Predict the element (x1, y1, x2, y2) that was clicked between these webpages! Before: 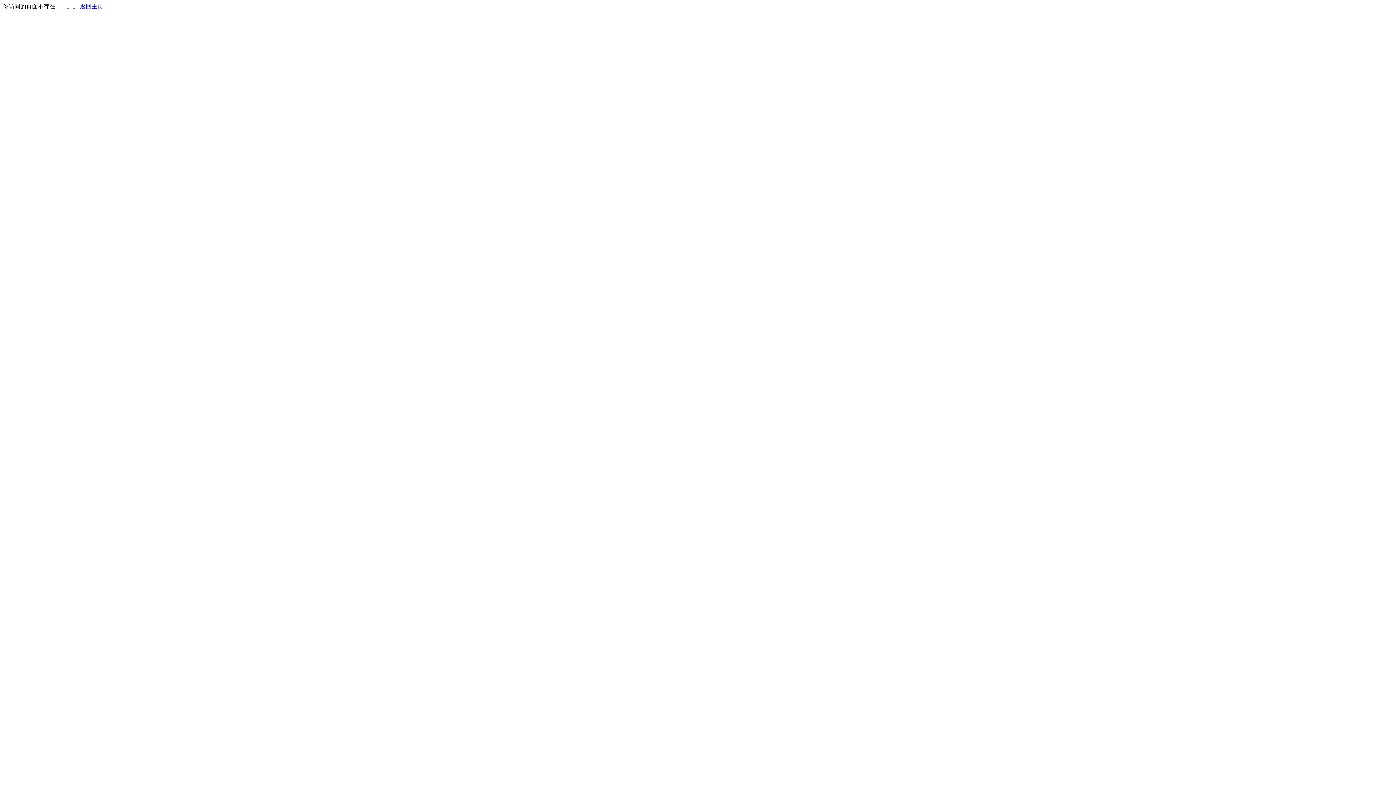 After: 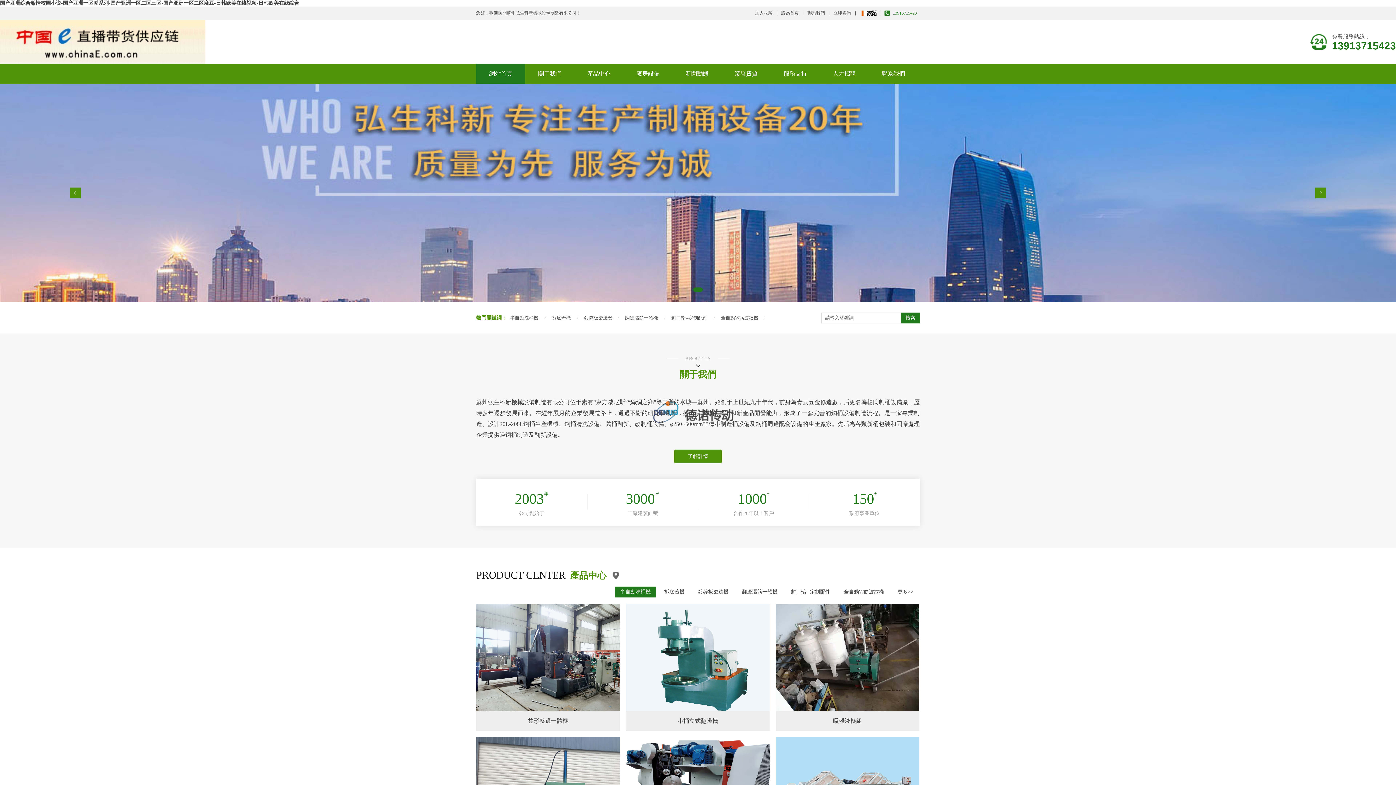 Action: label: 返回主页 bbox: (80, 3, 103, 9)